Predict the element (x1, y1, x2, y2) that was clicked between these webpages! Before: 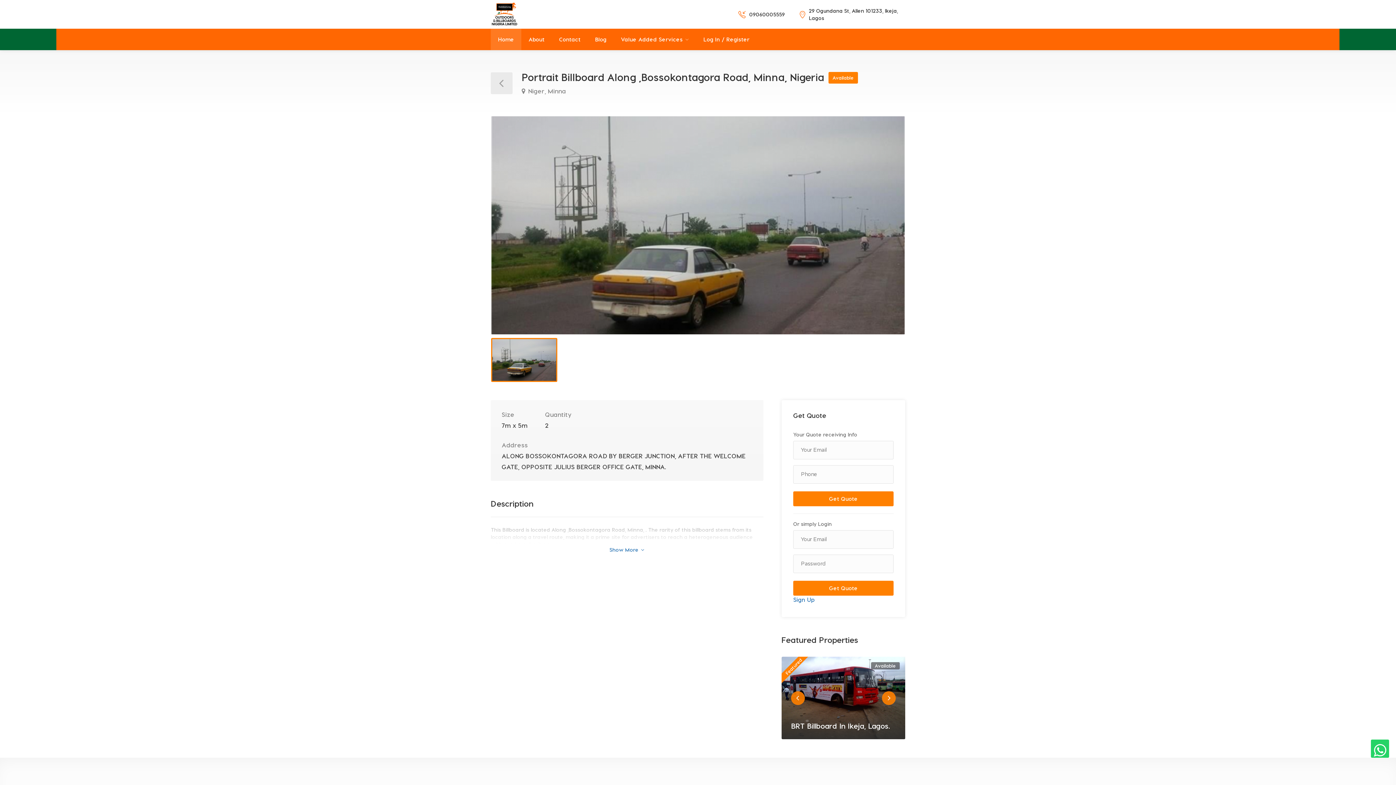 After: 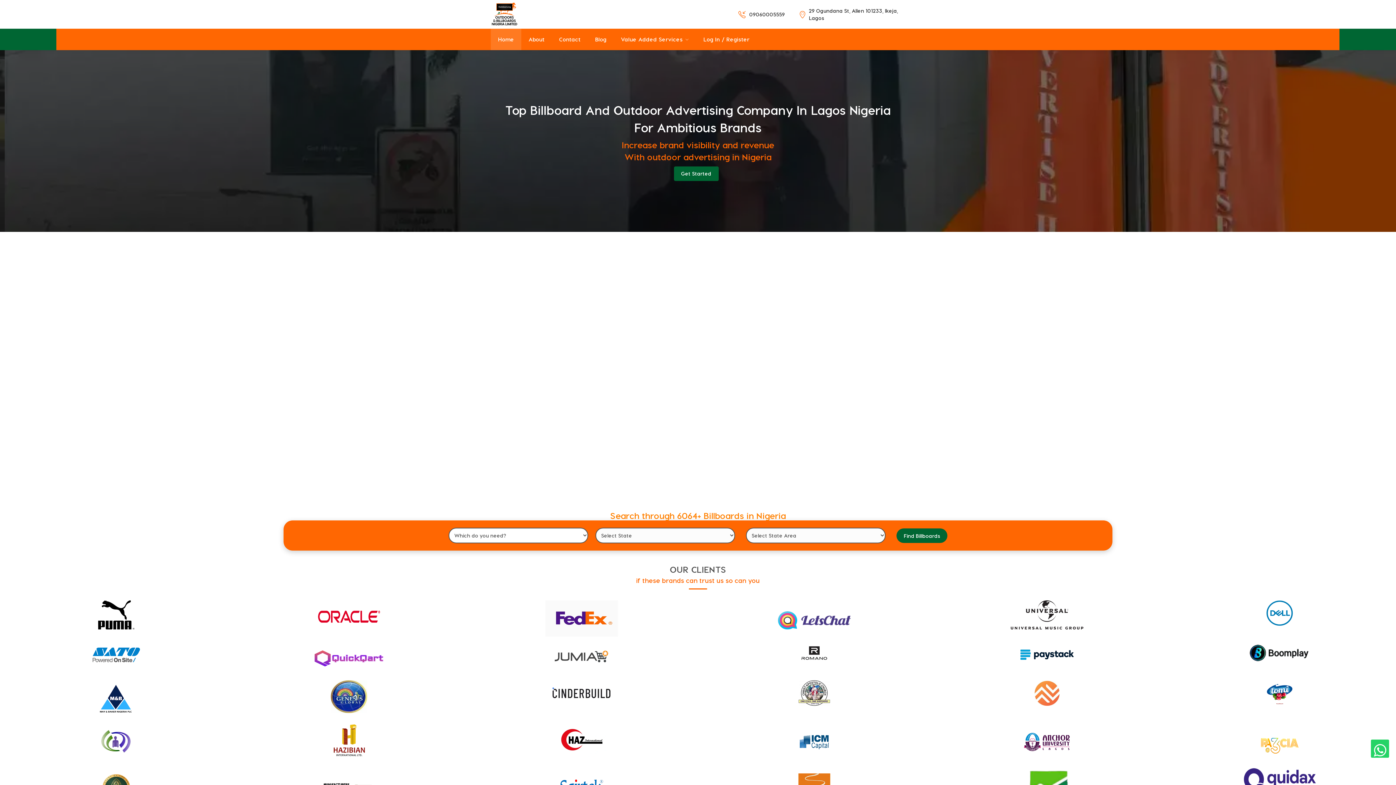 Action: bbox: (490, 28, 521, 50) label: Home